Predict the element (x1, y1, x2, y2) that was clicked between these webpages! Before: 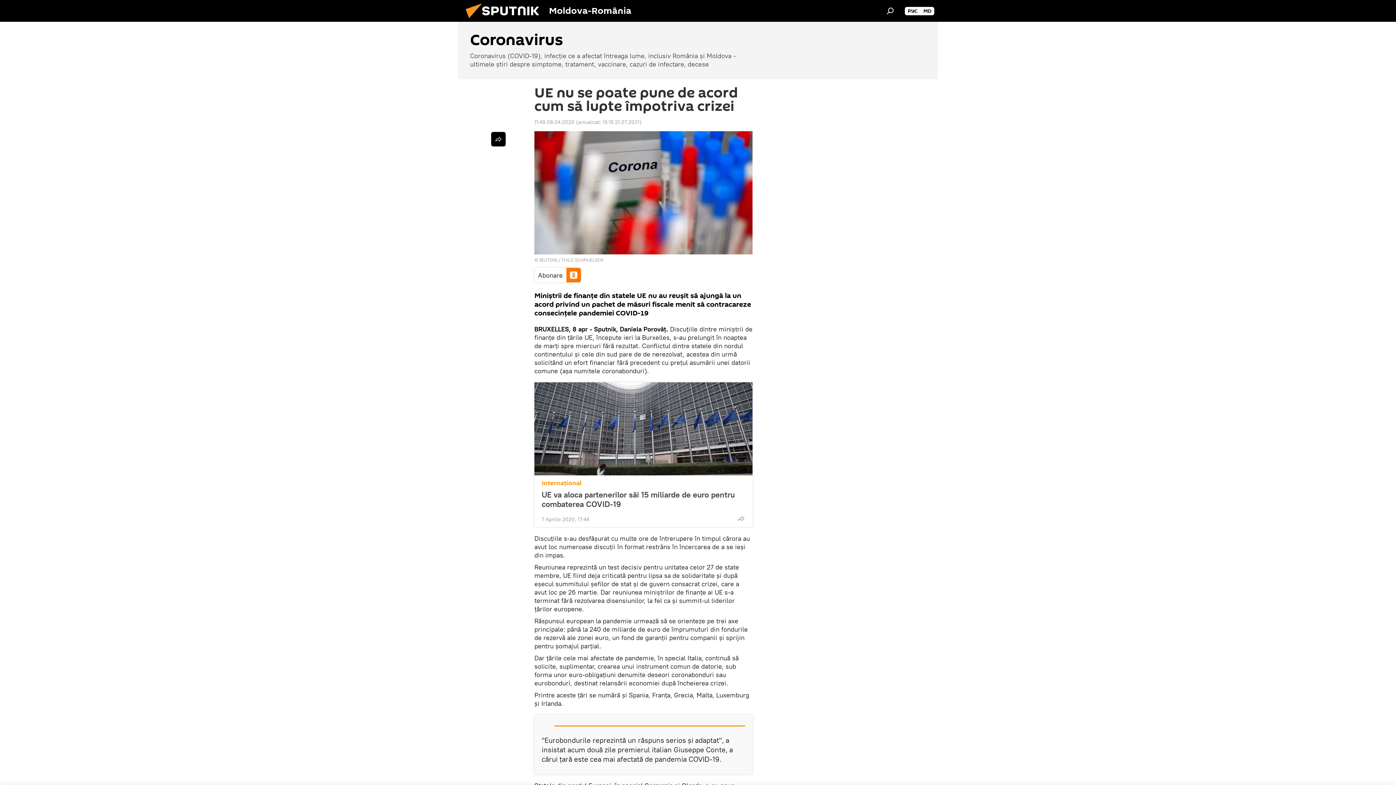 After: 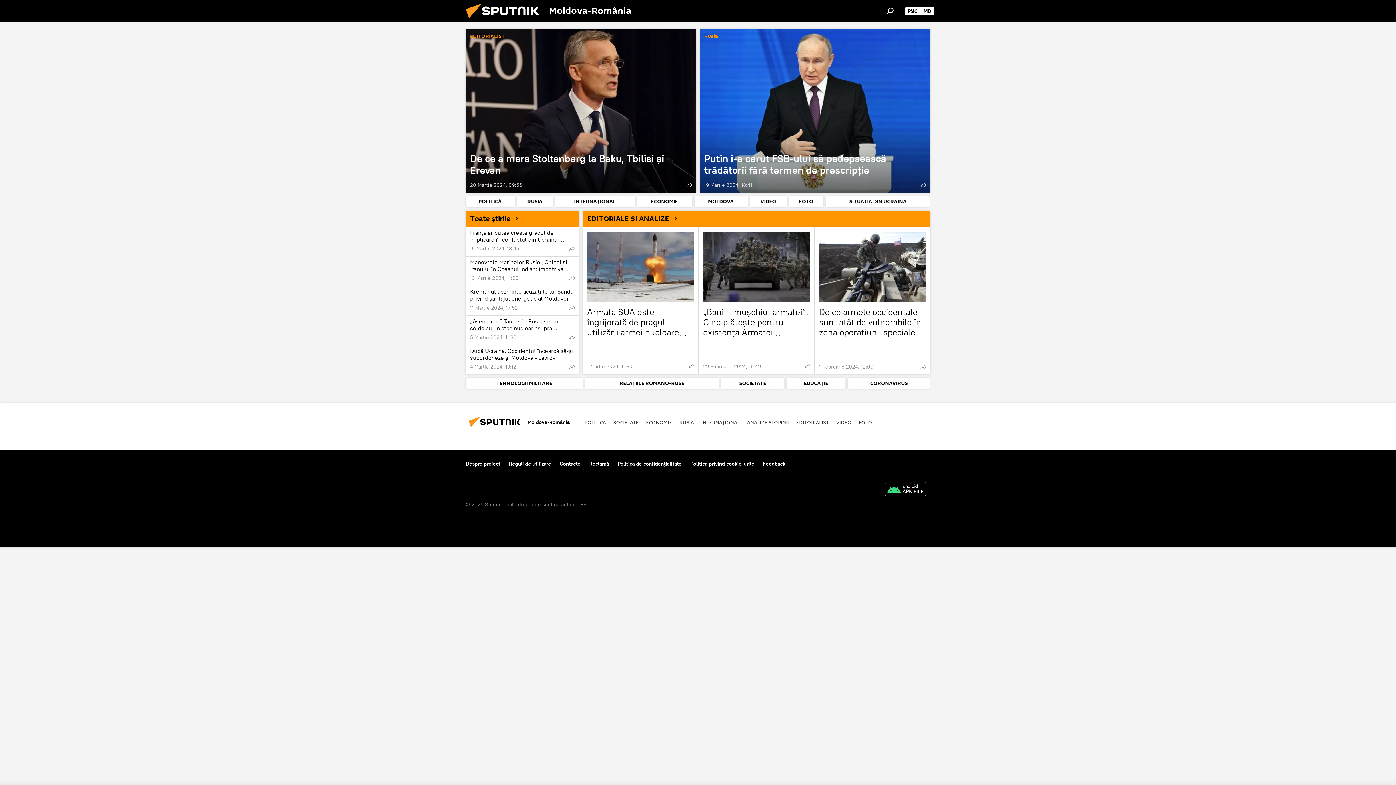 Action: bbox: (461, 16, 549, 23)